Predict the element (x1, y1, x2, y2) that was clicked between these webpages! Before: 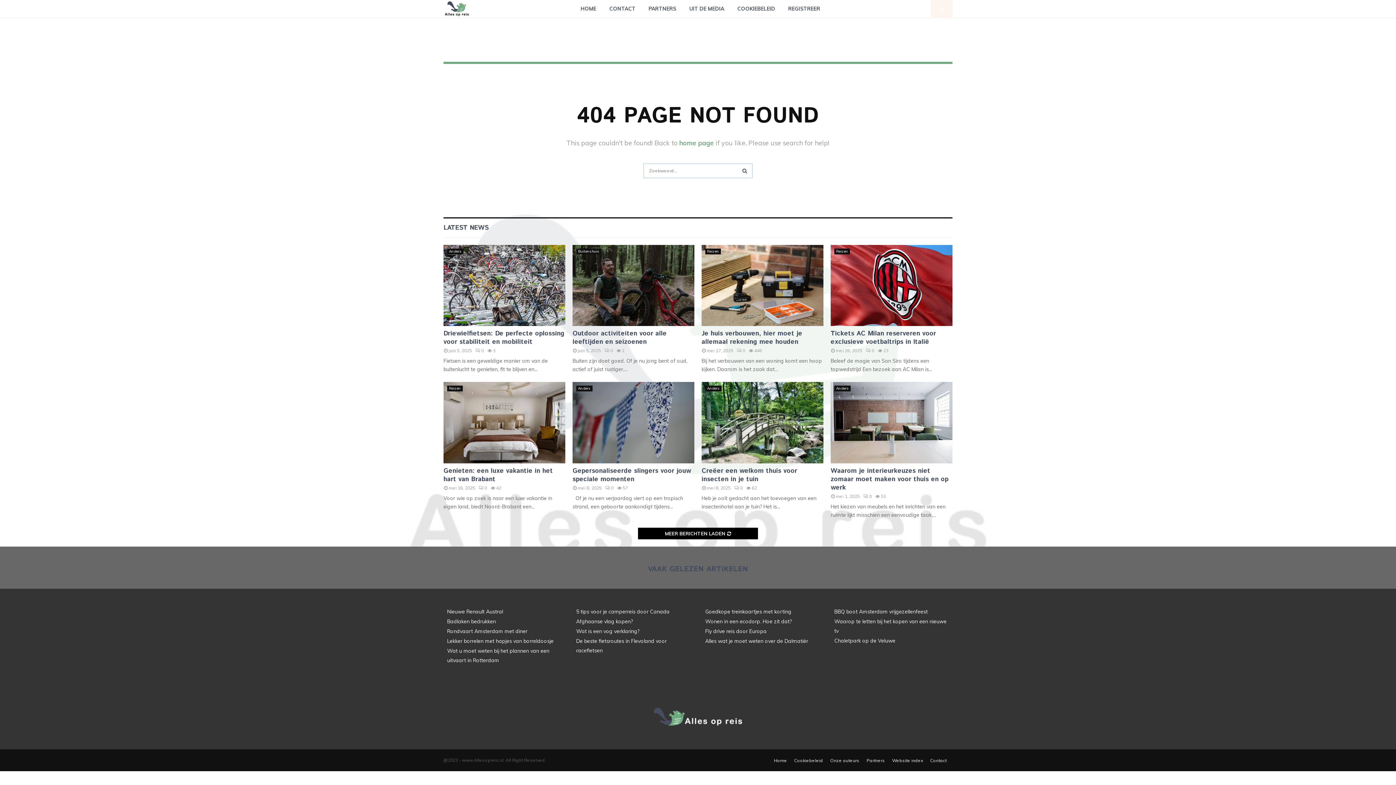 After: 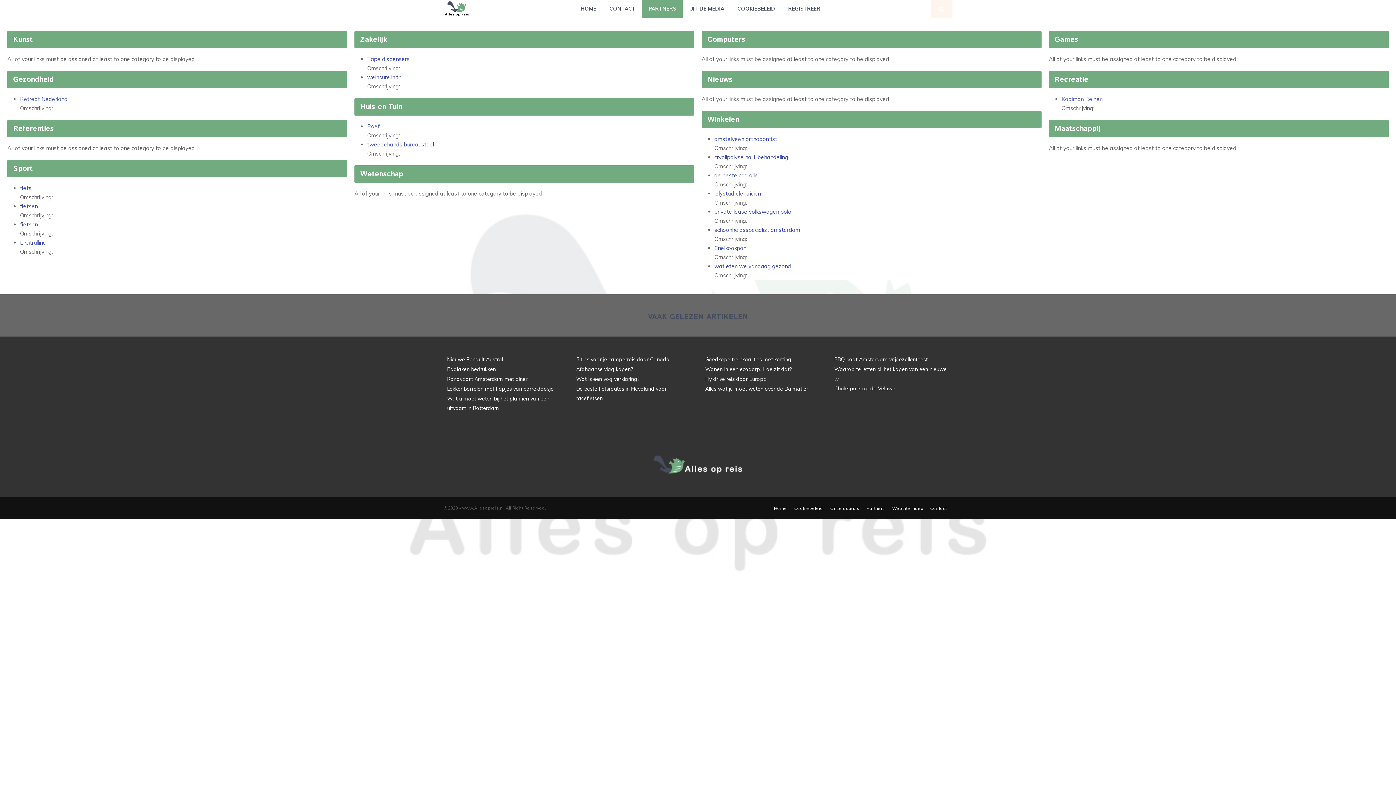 Action: bbox: (866, 757, 885, 764) label: Partners